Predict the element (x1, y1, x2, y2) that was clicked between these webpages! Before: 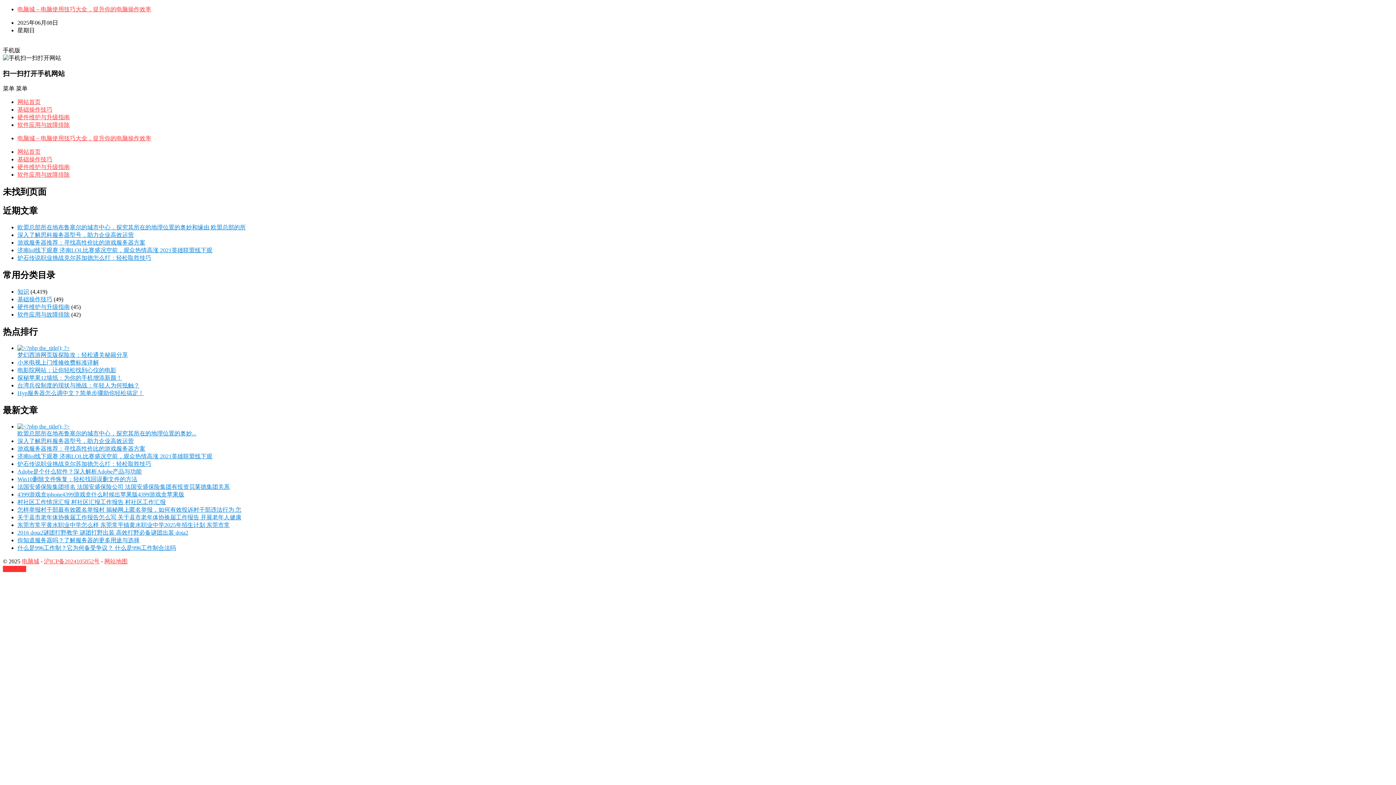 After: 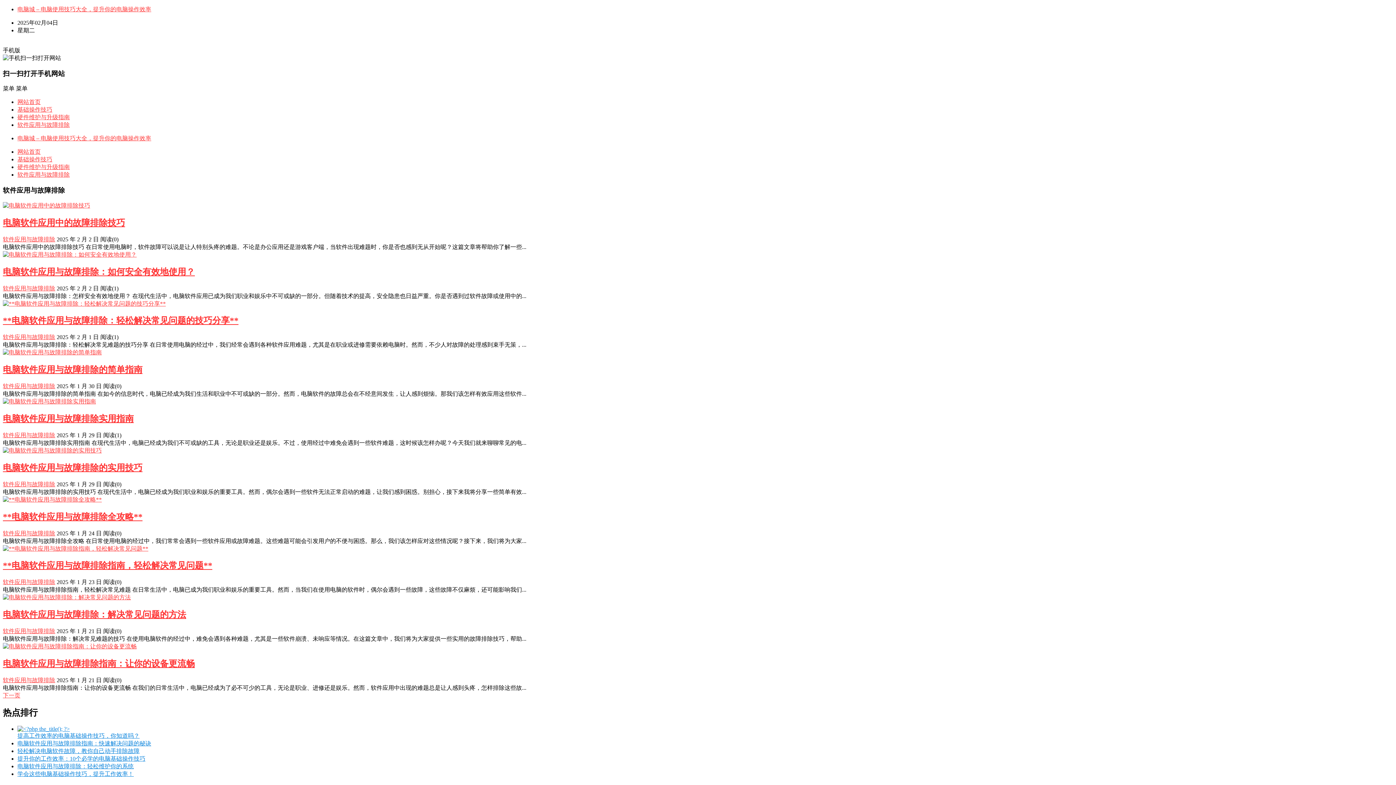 Action: label: 软件应用与故障排除 bbox: (17, 121, 69, 128)